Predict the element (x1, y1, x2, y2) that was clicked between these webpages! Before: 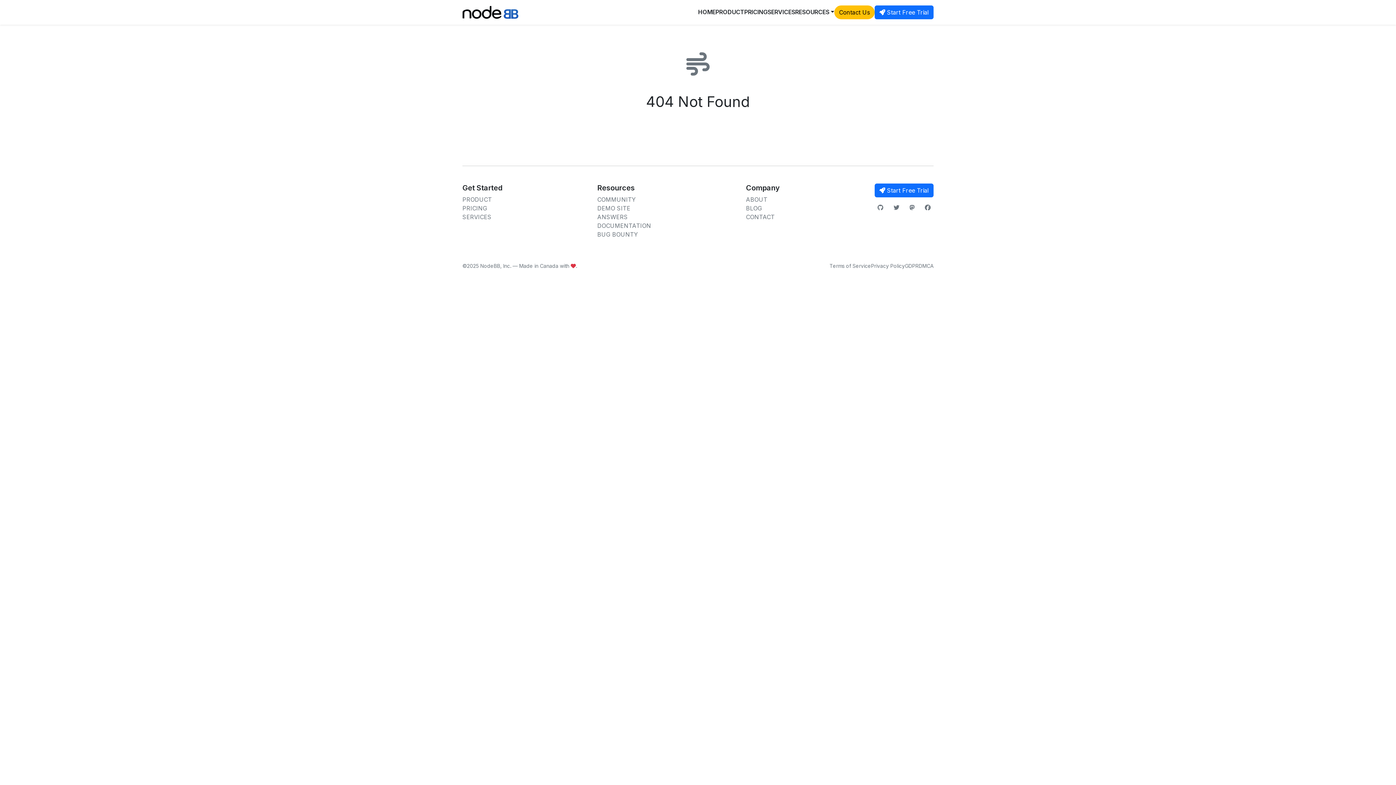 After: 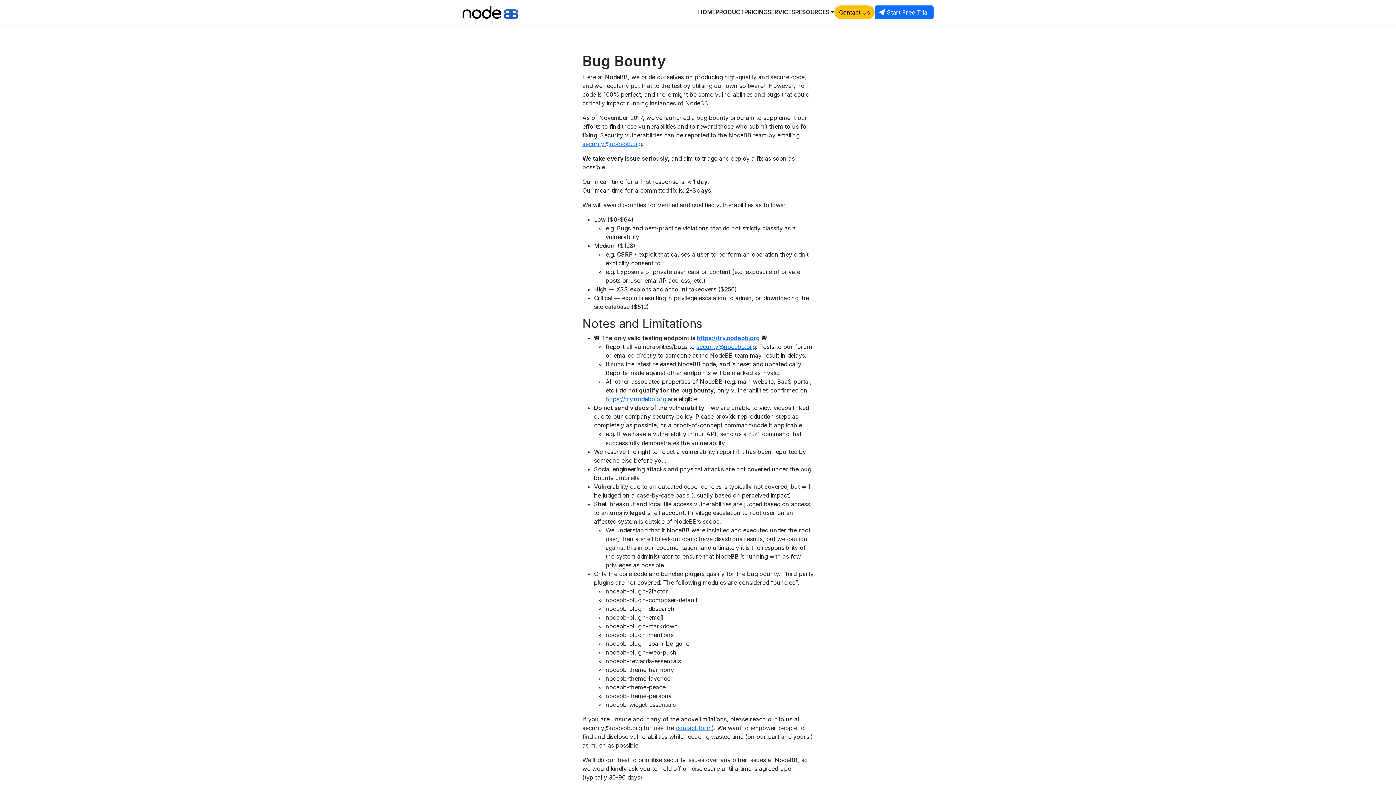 Action: bbox: (597, 230, 638, 238) label: BUG BOUNTY